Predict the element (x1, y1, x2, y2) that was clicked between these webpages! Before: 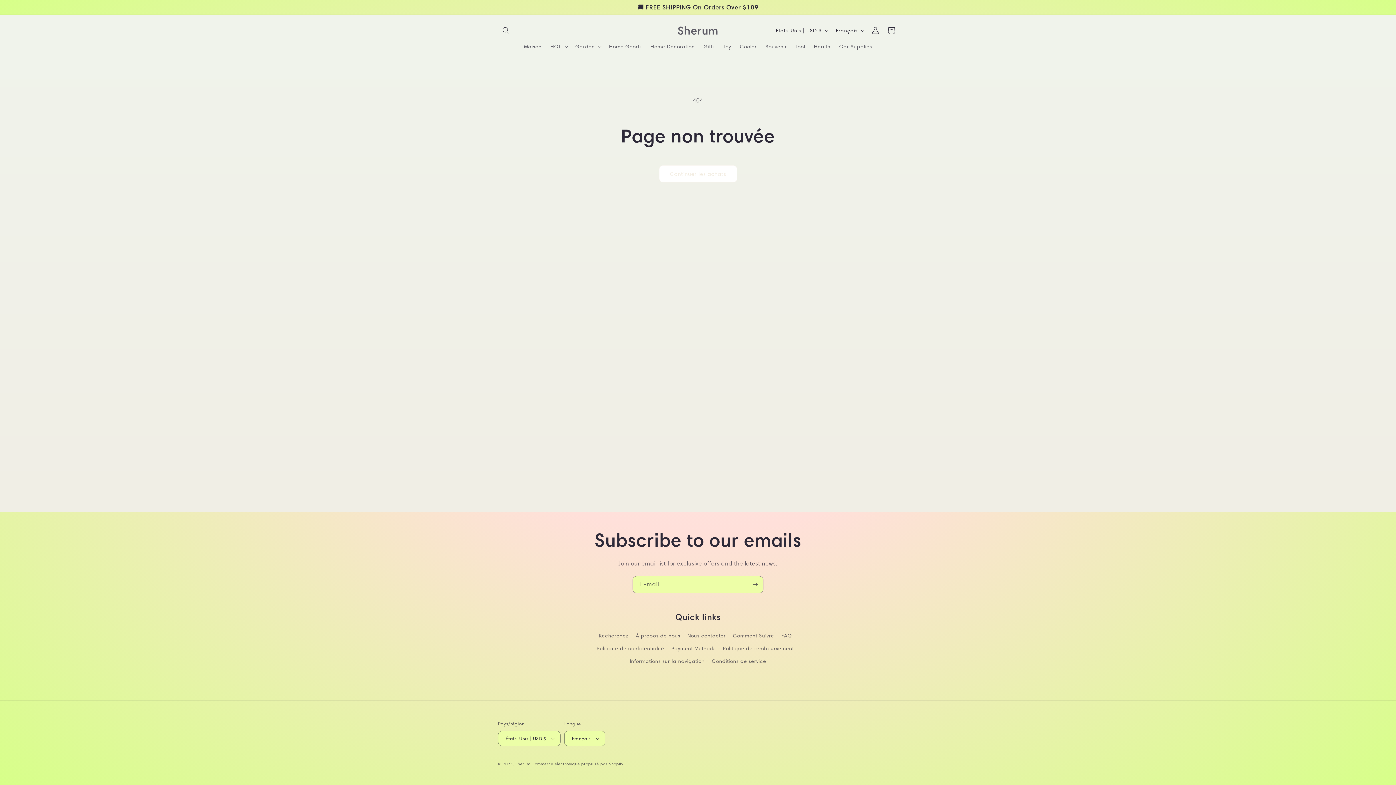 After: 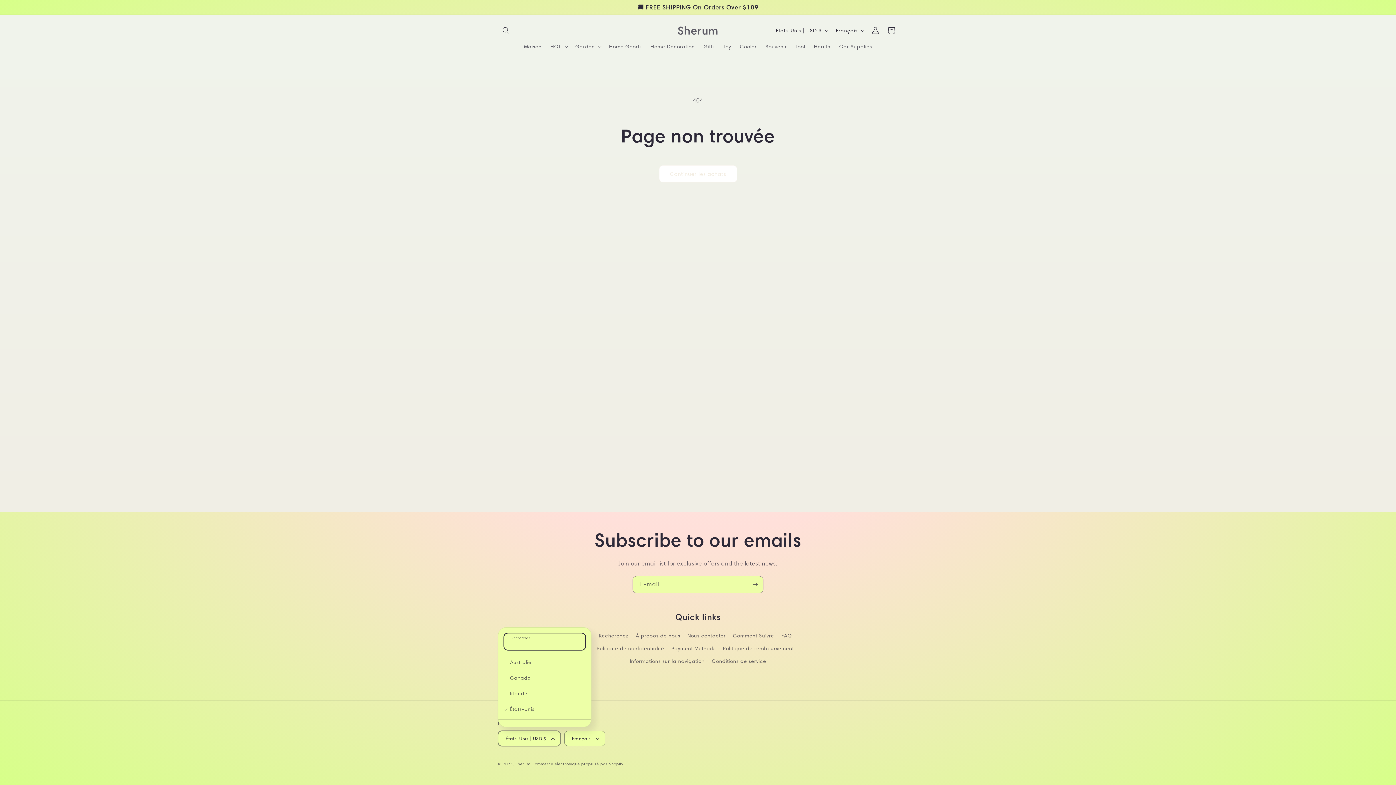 Action: label: États-Unis | USD $ bbox: (498, 731, 560, 746)